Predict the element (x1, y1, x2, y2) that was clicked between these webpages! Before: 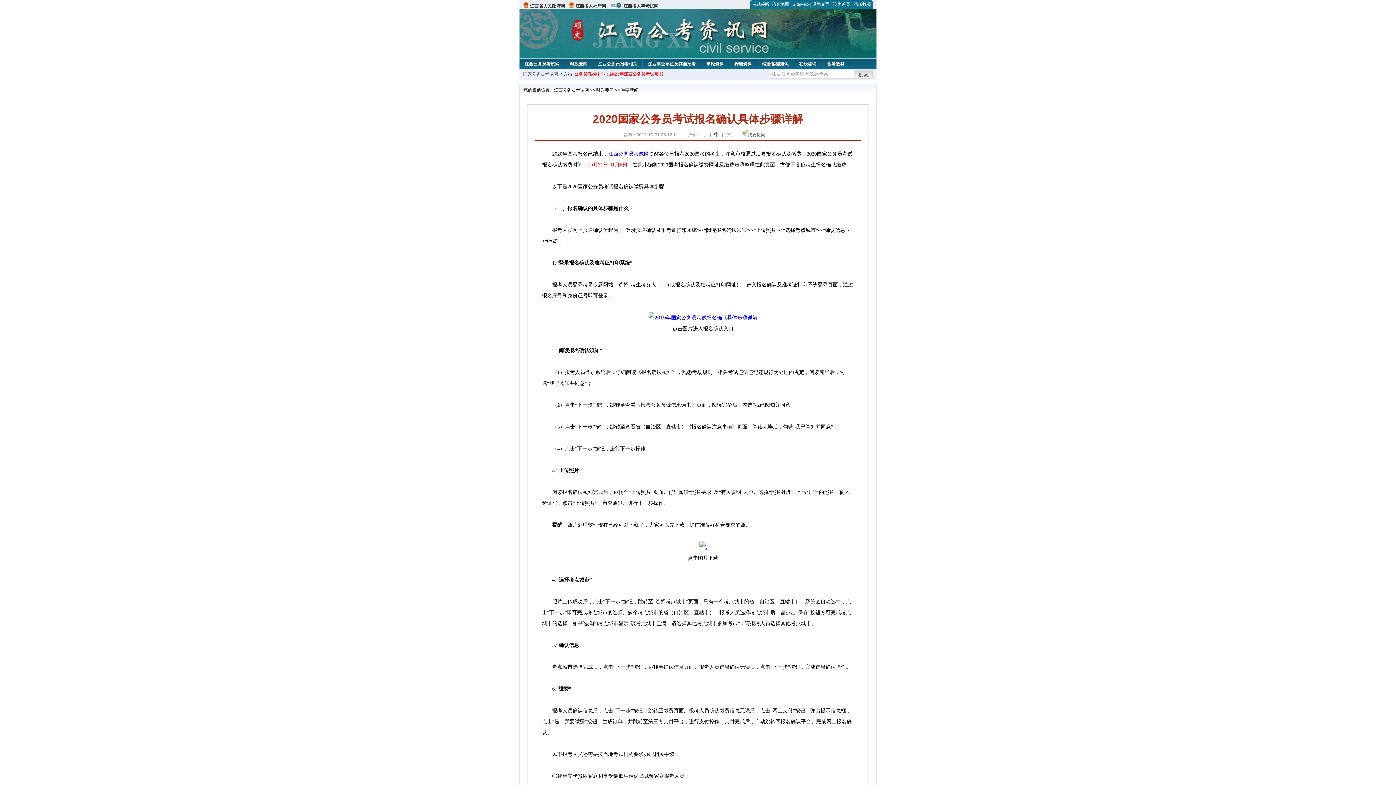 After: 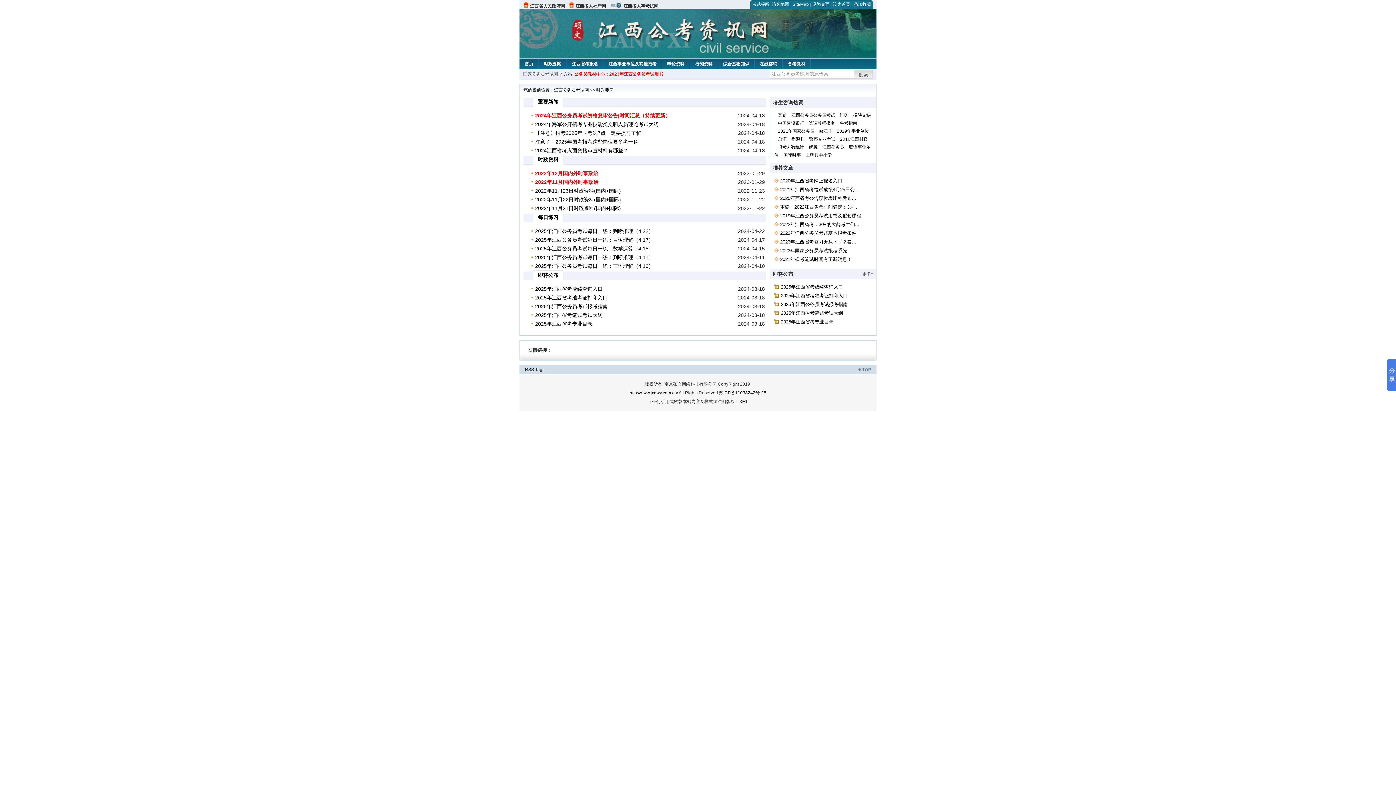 Action: label: 时政要闻 bbox: (596, 87, 613, 92)